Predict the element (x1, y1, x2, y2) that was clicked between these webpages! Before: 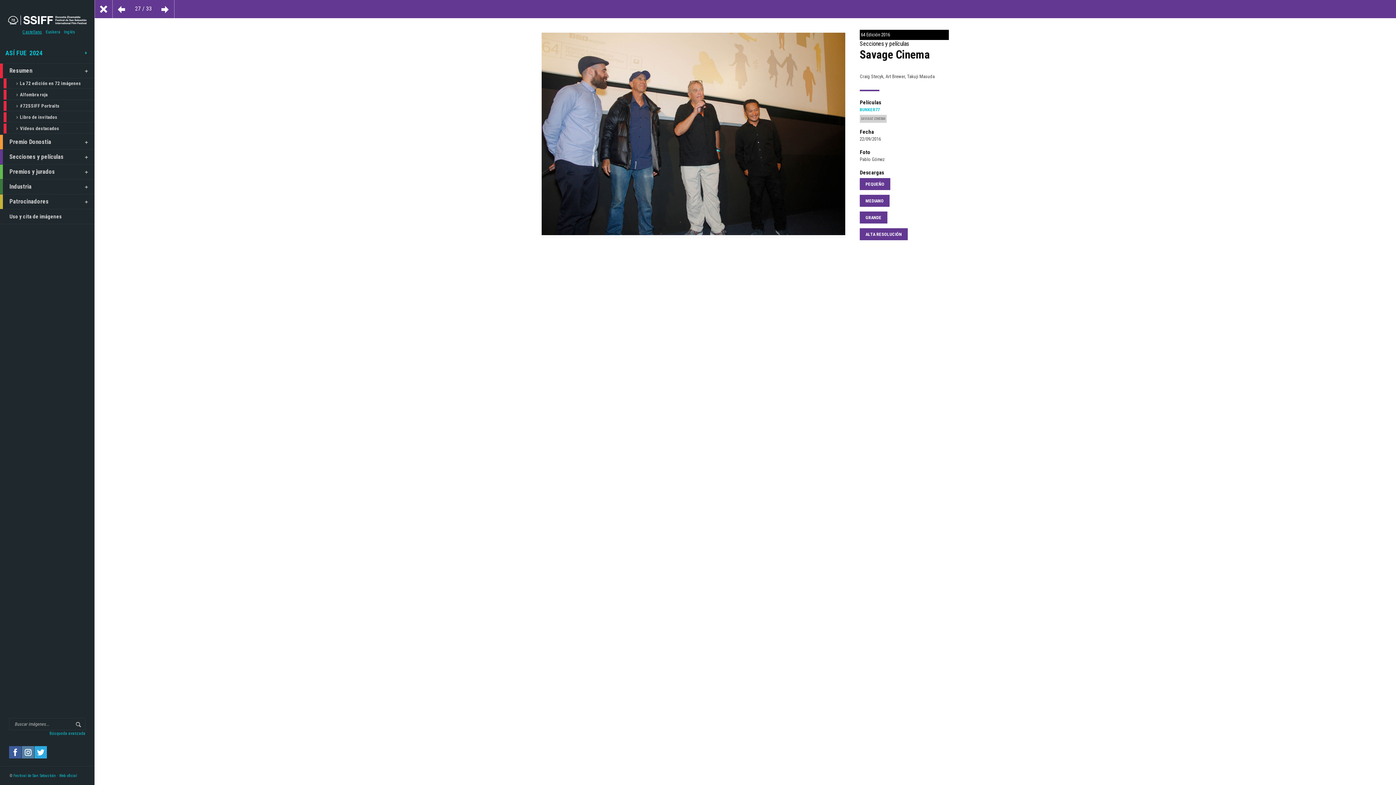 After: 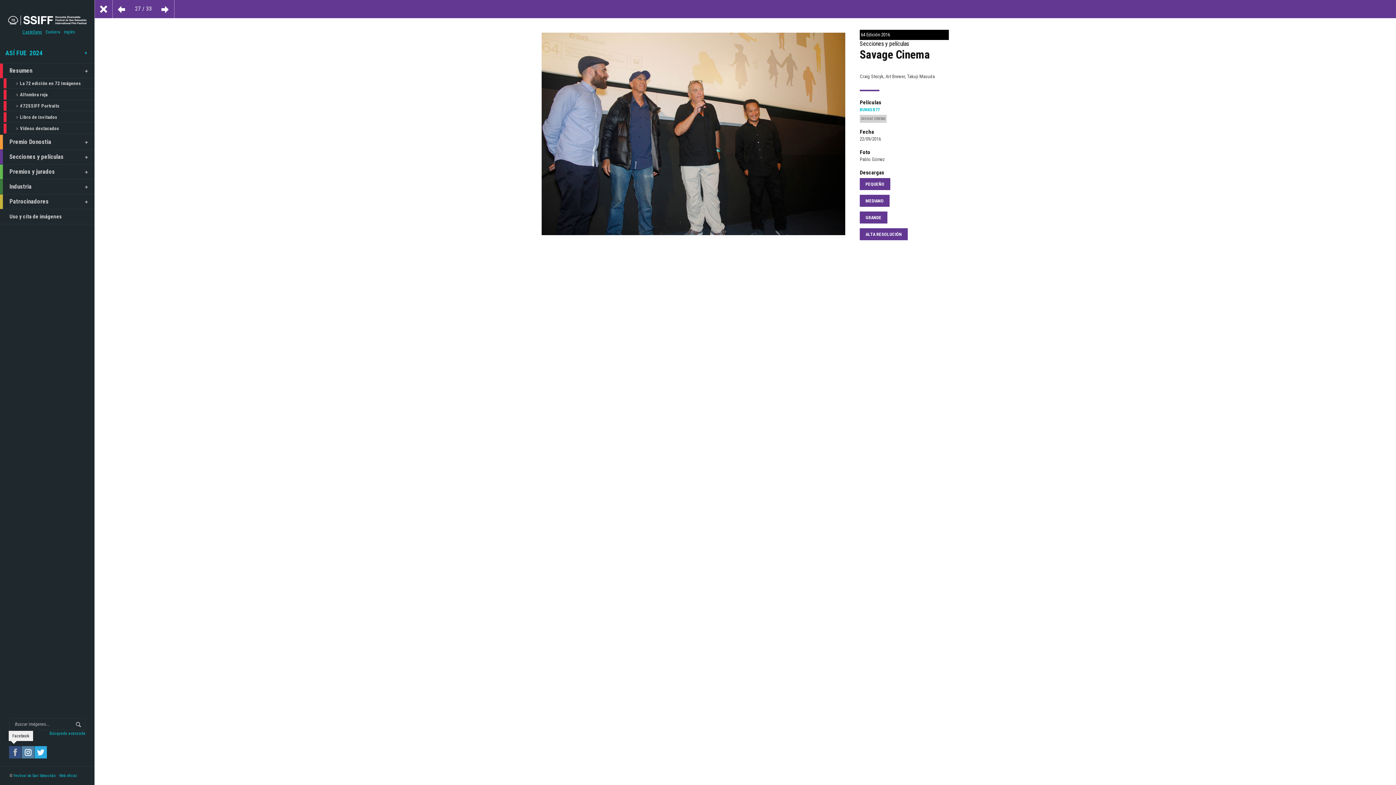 Action: bbox: (9, 746, 21, 760)